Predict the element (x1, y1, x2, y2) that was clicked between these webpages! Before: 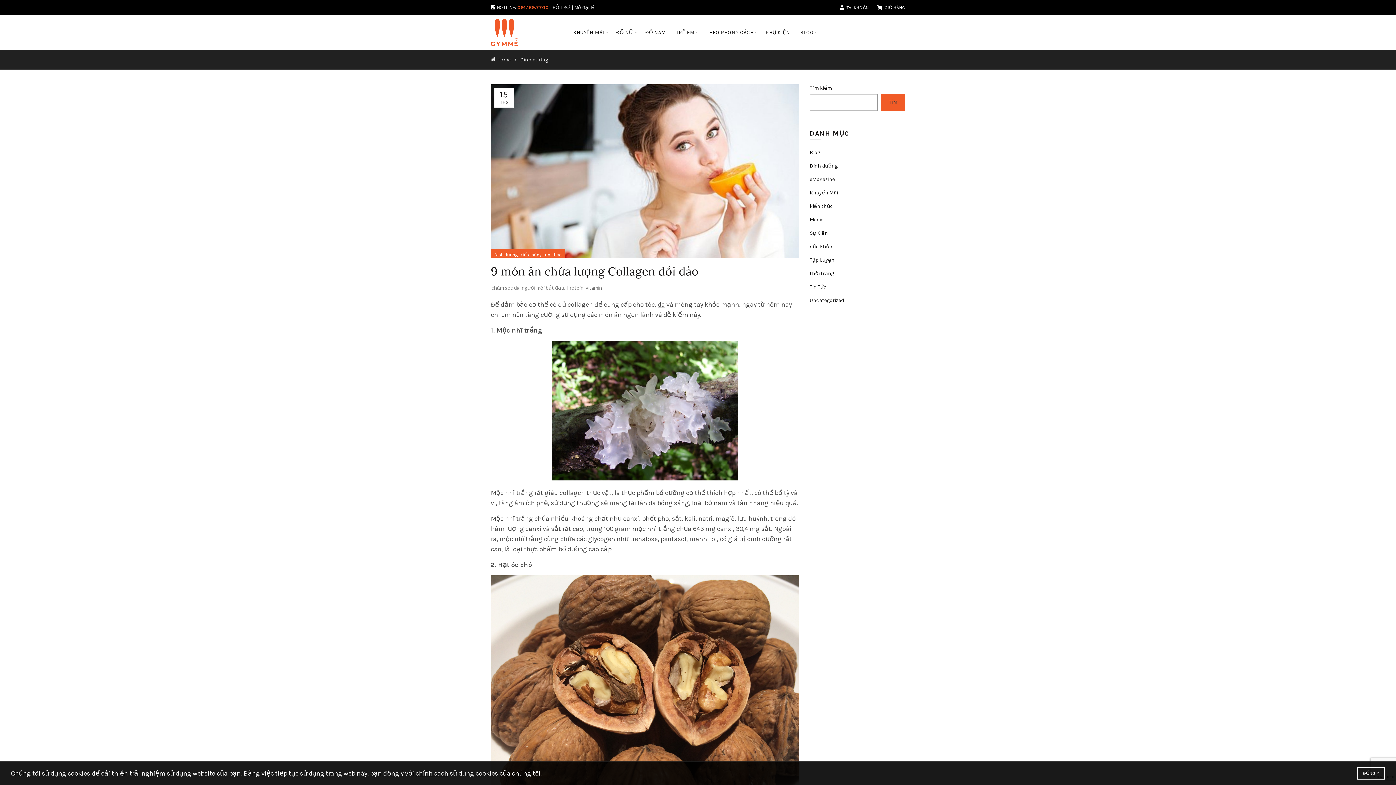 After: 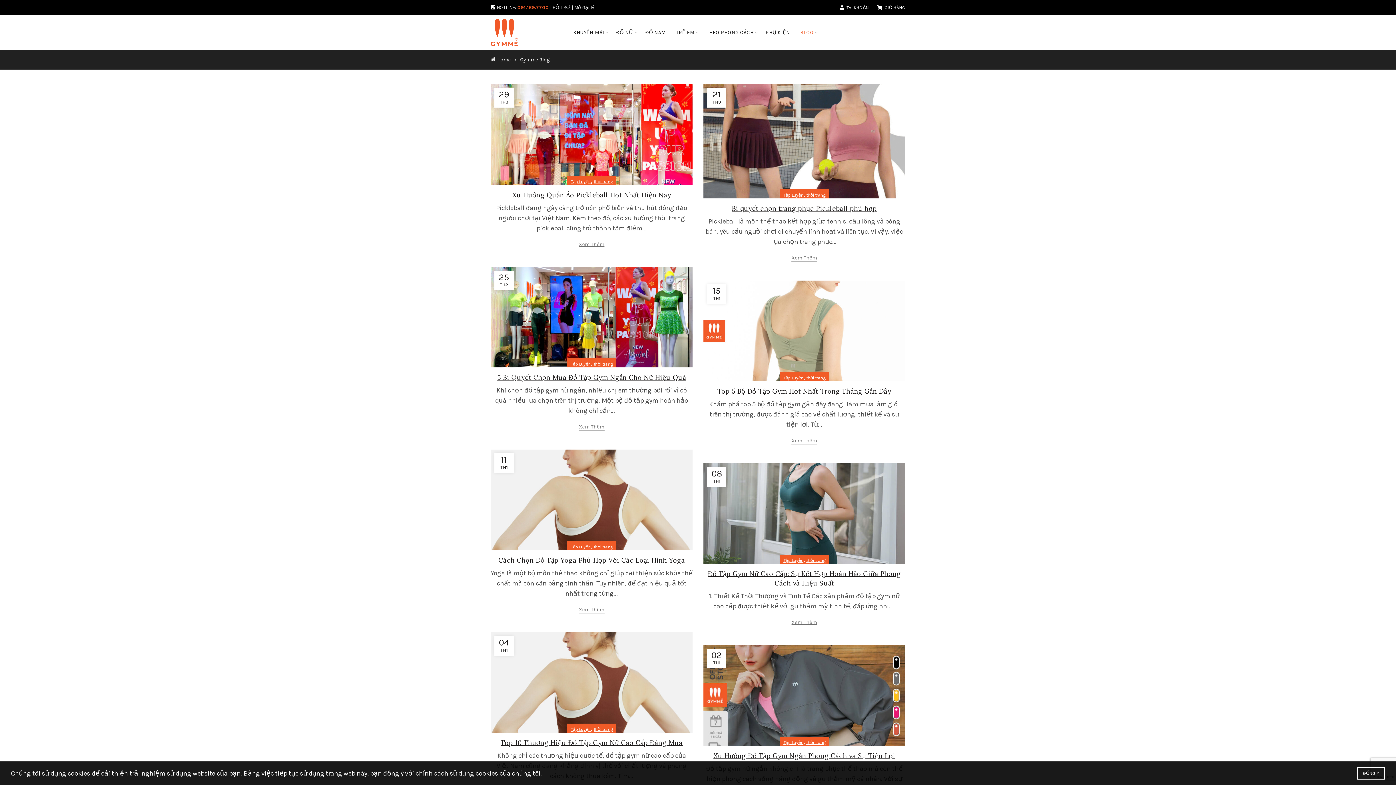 Action: bbox: (795, 15, 818, 49) label: BLOG